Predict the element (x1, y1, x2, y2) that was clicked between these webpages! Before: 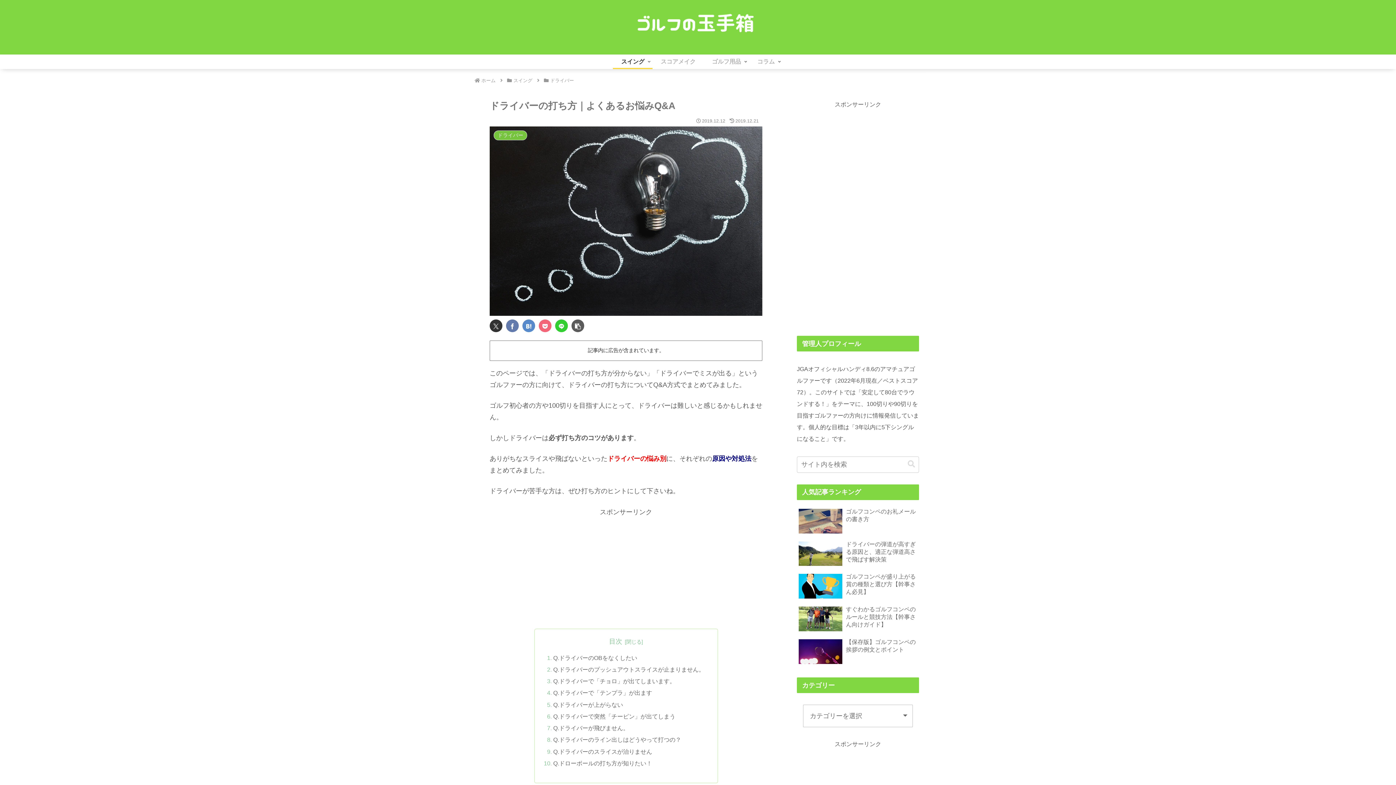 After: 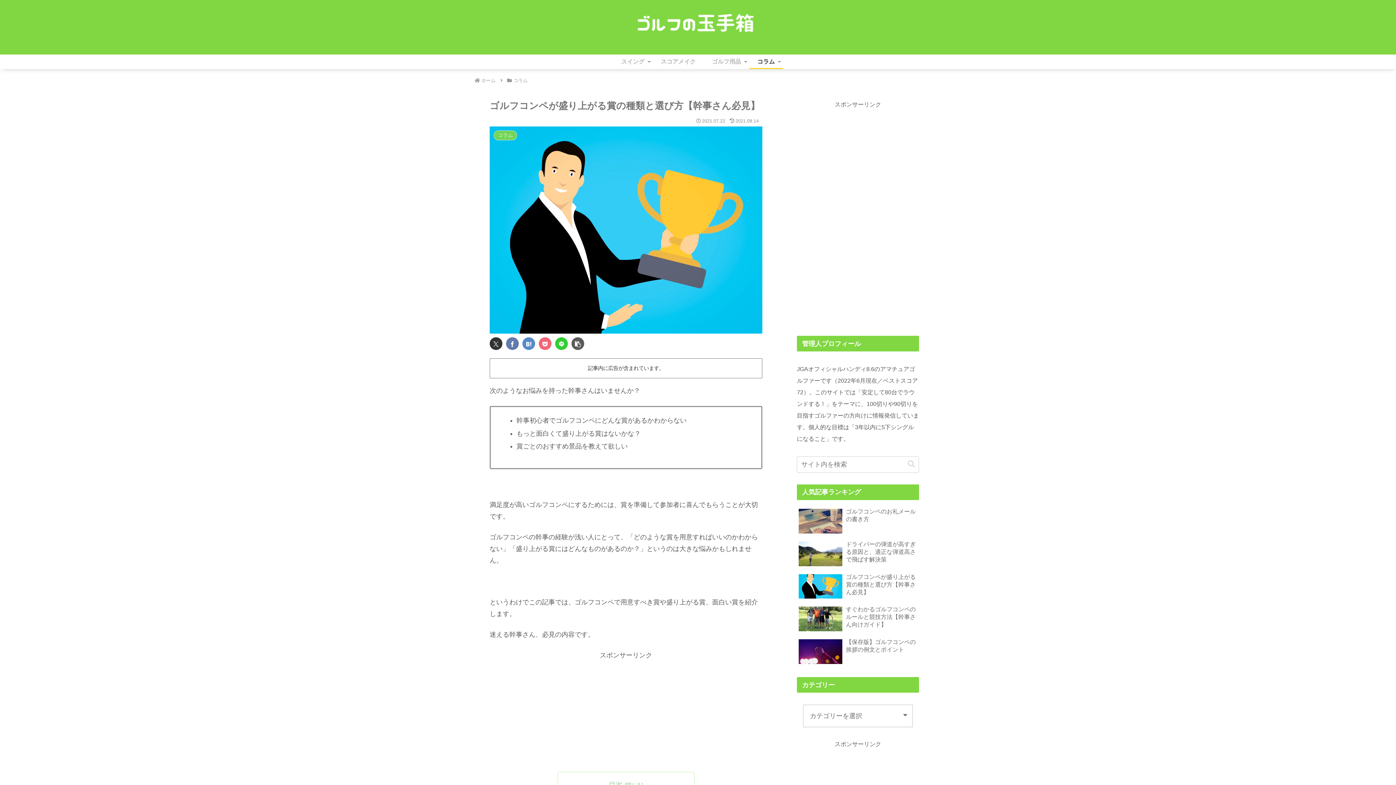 Action: bbox: (797, 571, 919, 602) label: ゴルフコンペが盛り上がる賞の種類と選び方【幹事さん必見】